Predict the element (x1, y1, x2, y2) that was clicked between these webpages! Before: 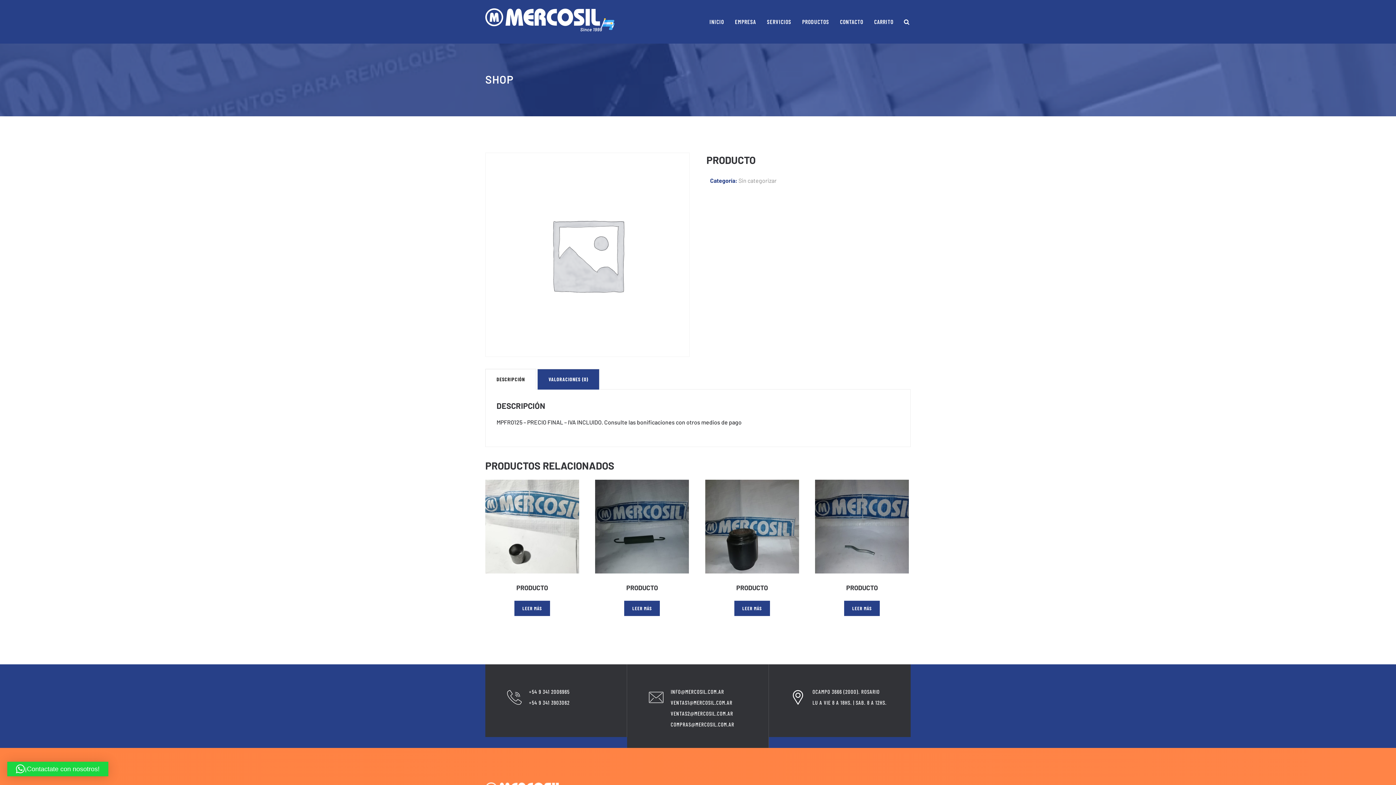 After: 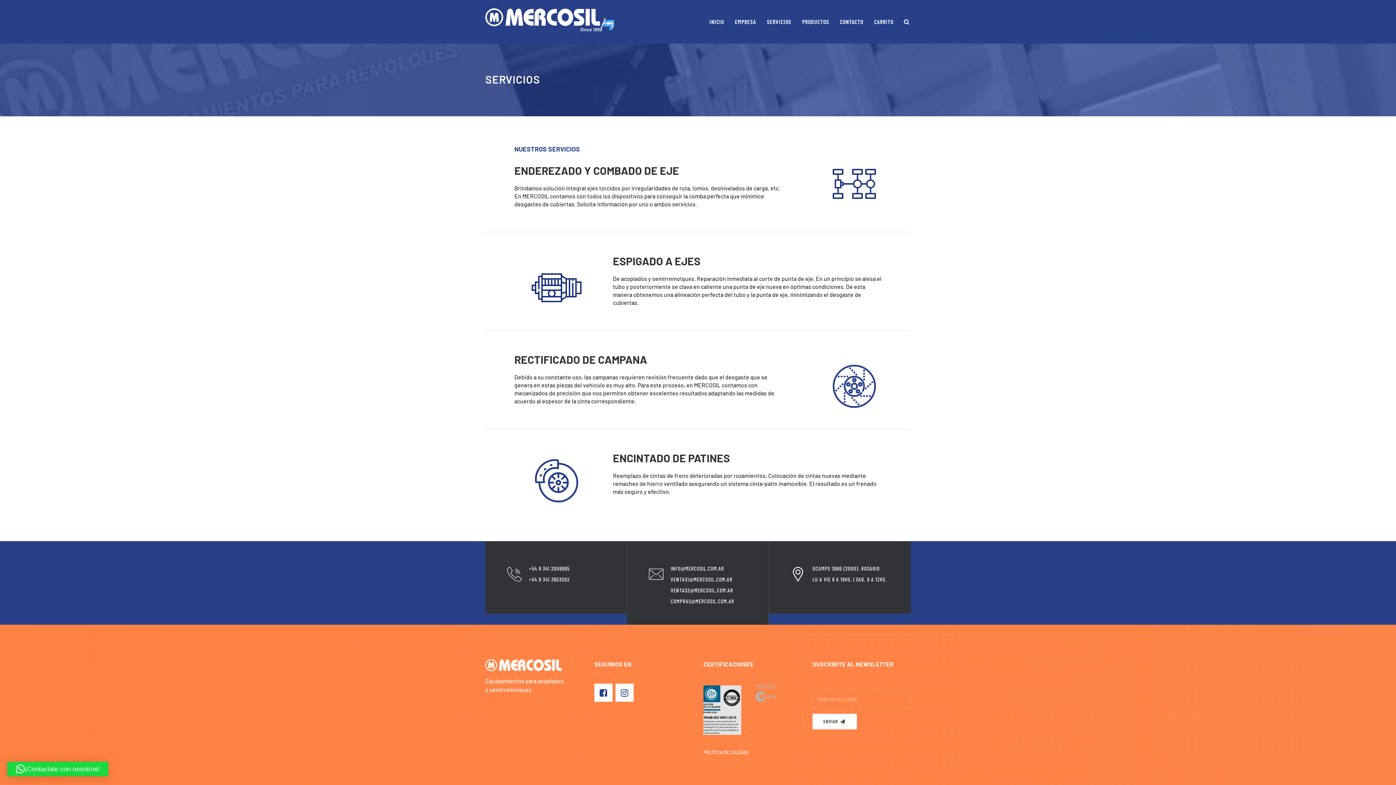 Action: bbox: (767, 0, 791, 43) label: SERVICIOS